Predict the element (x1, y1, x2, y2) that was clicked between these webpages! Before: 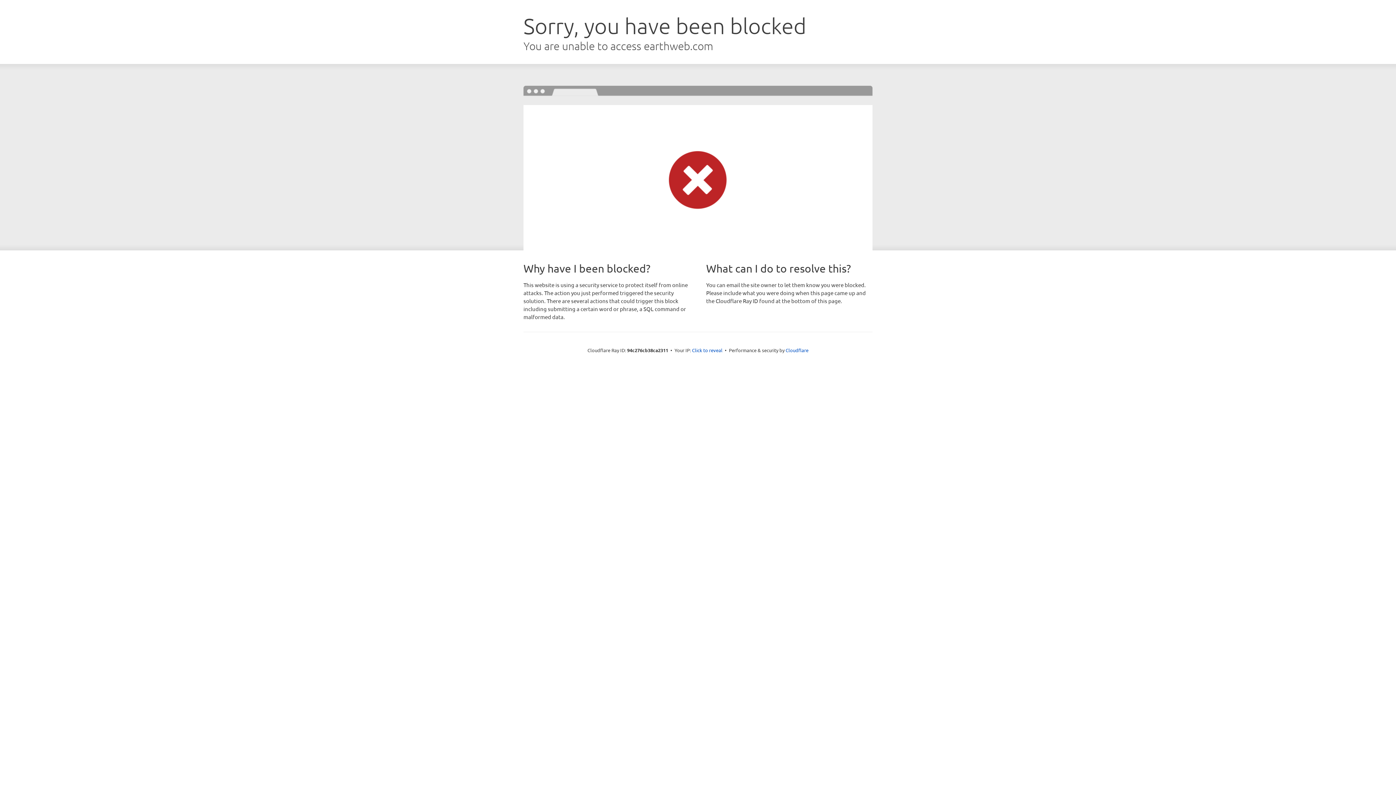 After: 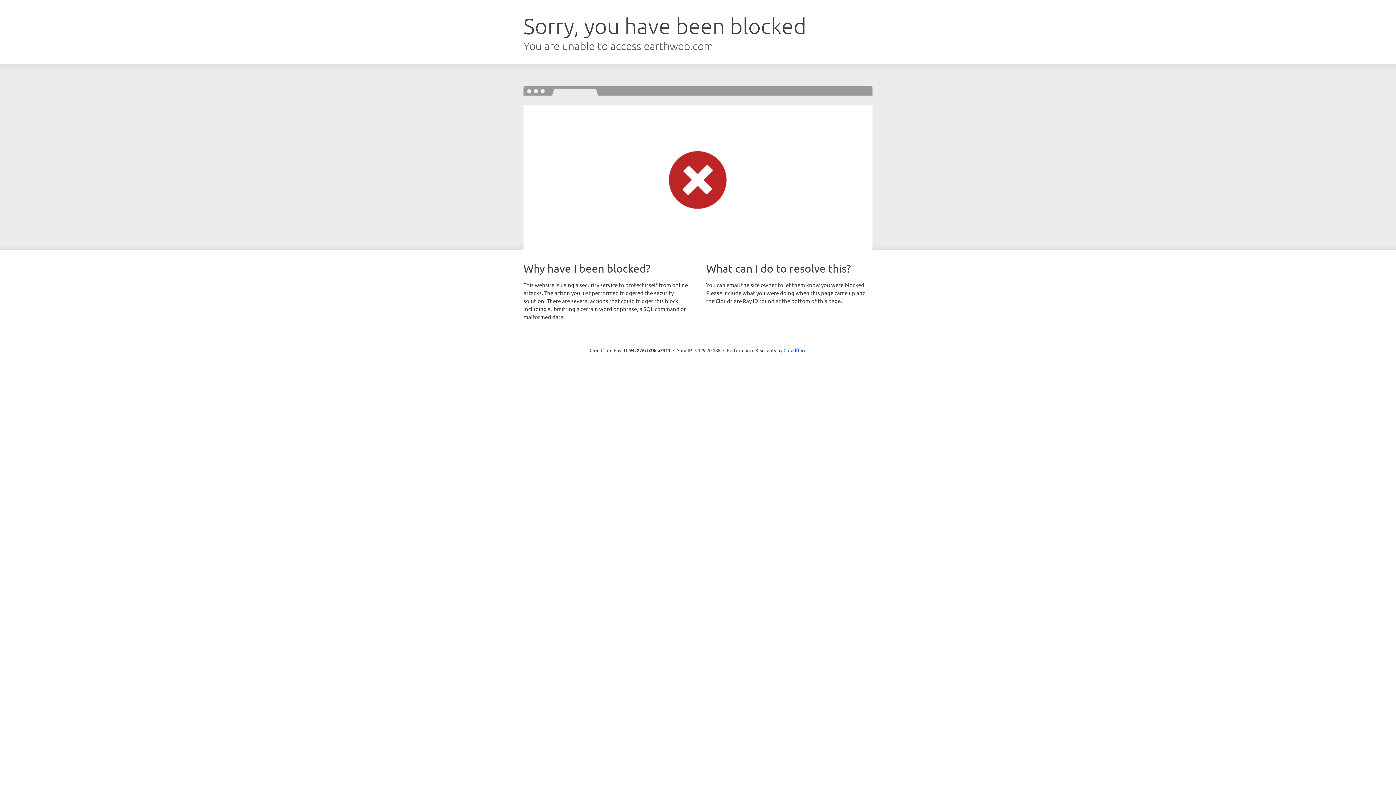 Action: bbox: (692, 346, 722, 353) label: Click to reveal